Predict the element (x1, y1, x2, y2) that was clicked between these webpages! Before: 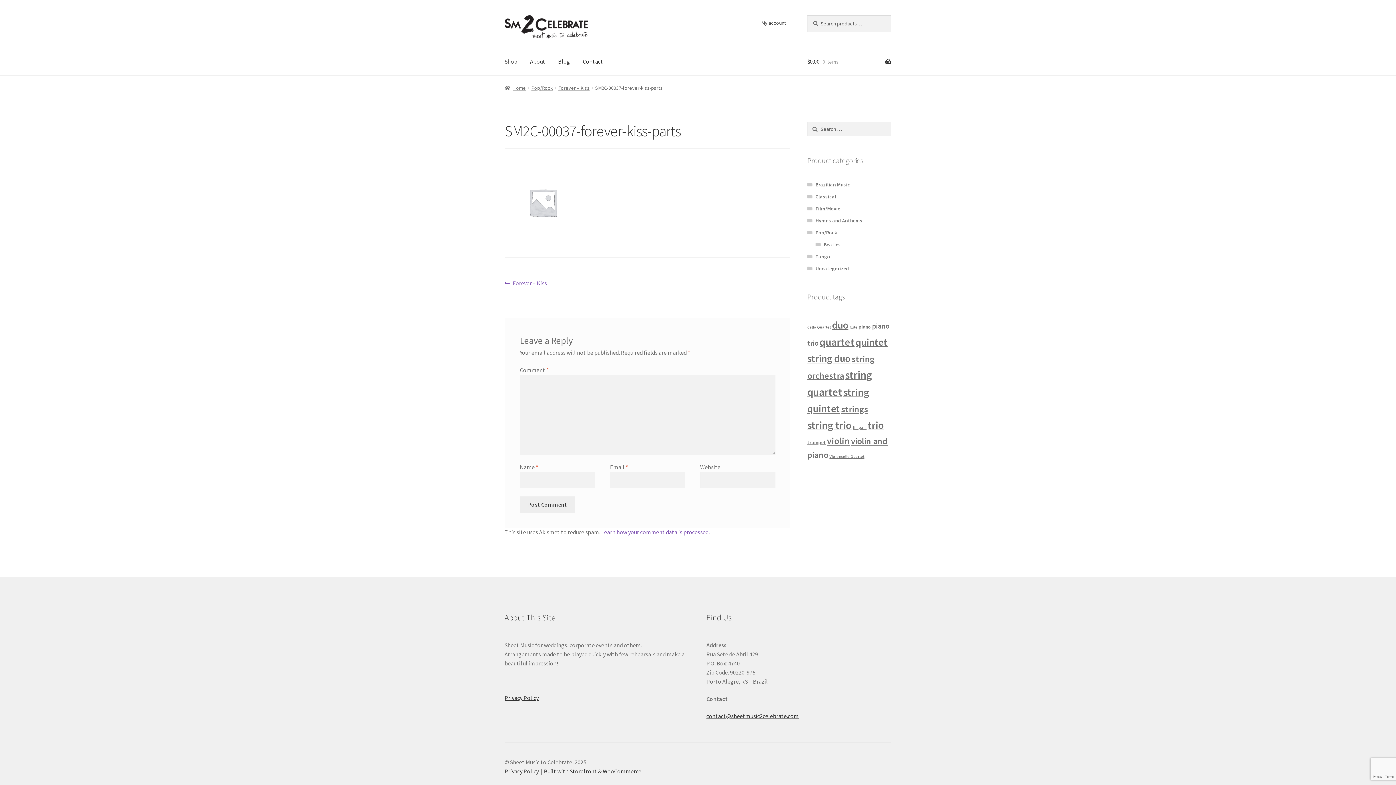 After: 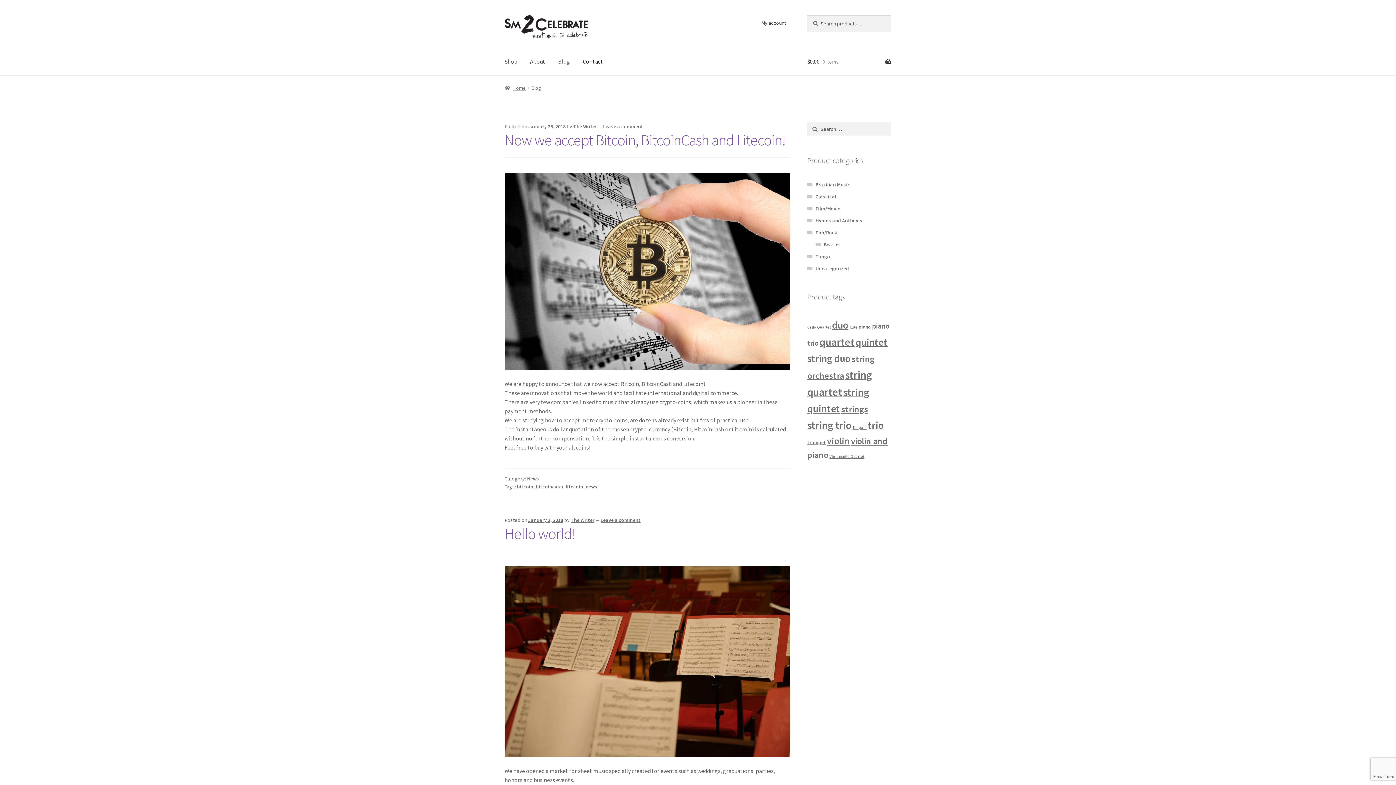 Action: label: Blog bbox: (552, 47, 576, 75)